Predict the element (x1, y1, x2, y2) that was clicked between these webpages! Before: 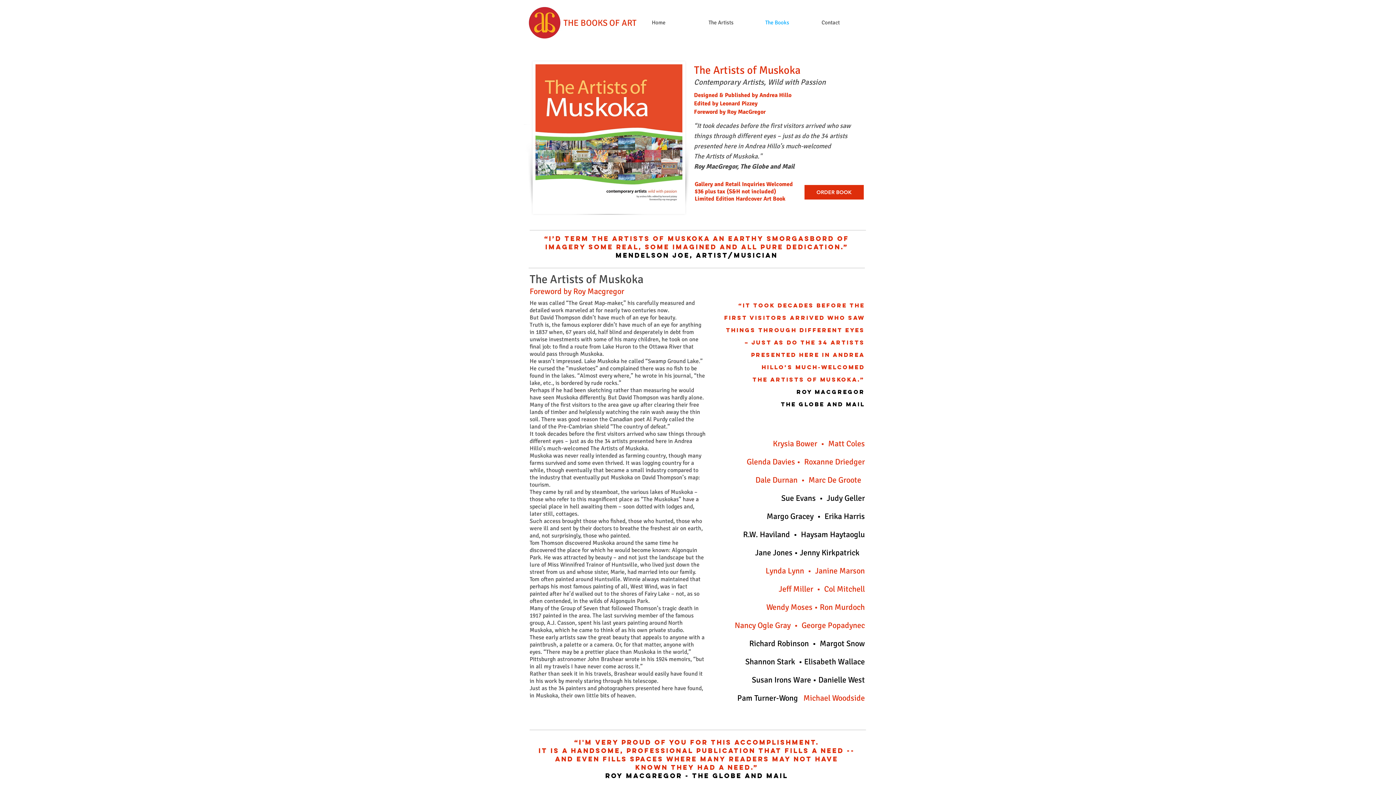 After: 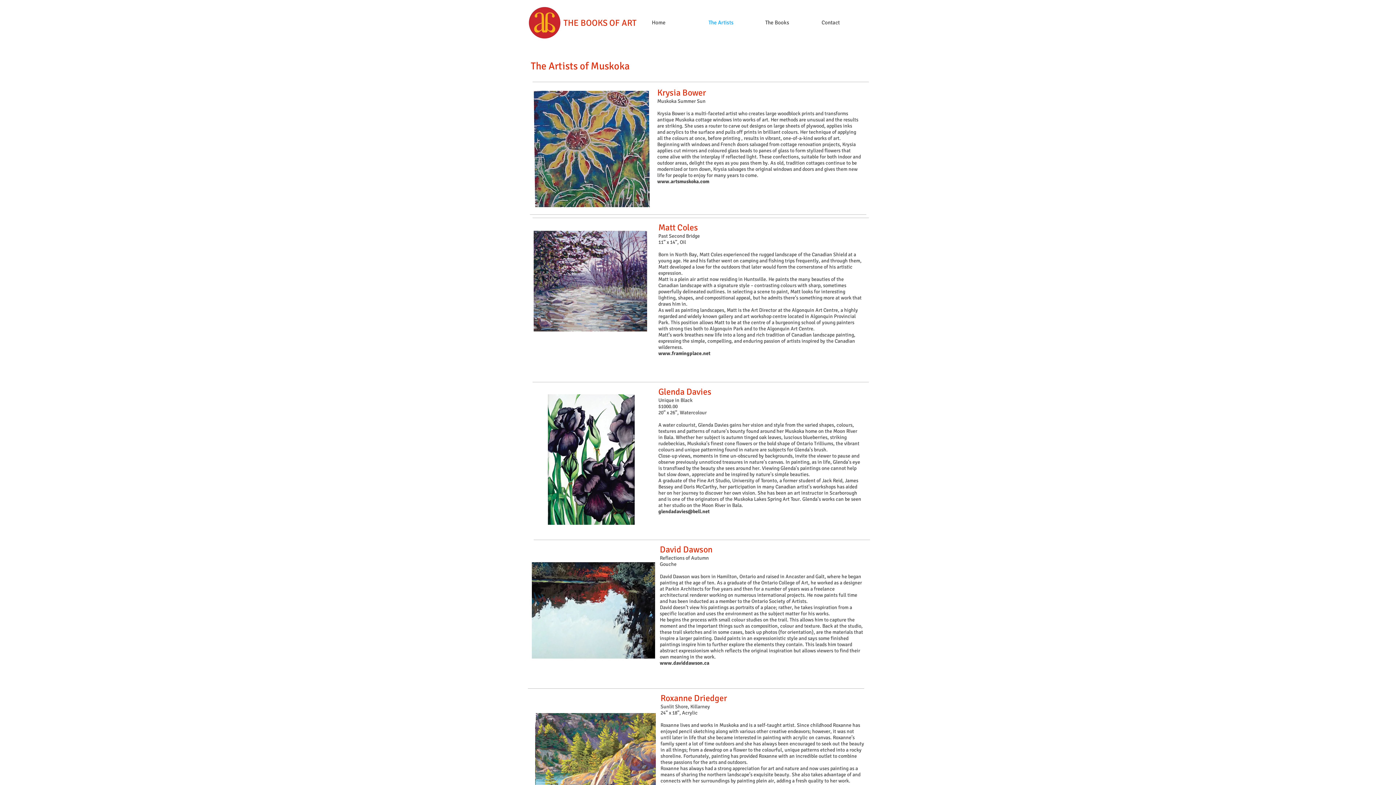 Action: bbox: (532, 61, 685, 214)